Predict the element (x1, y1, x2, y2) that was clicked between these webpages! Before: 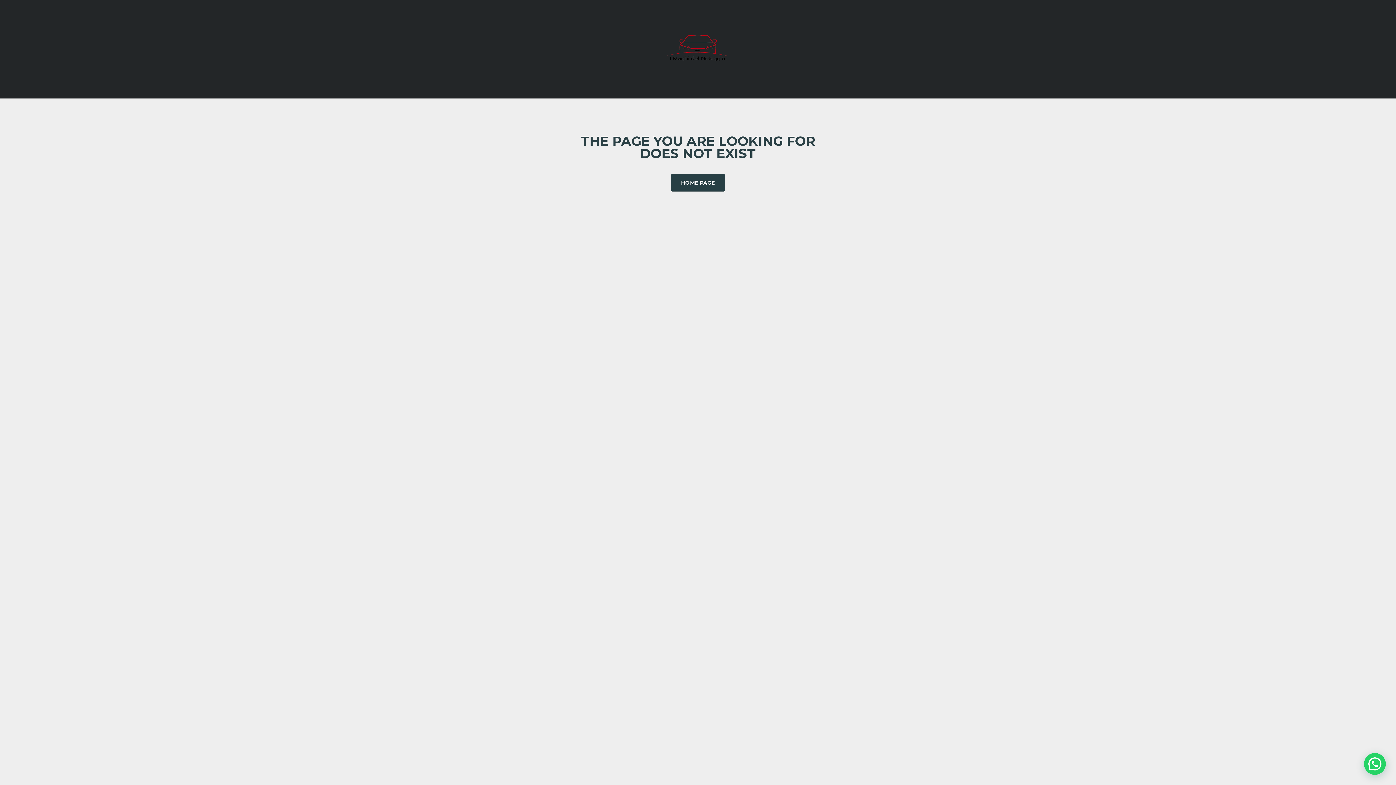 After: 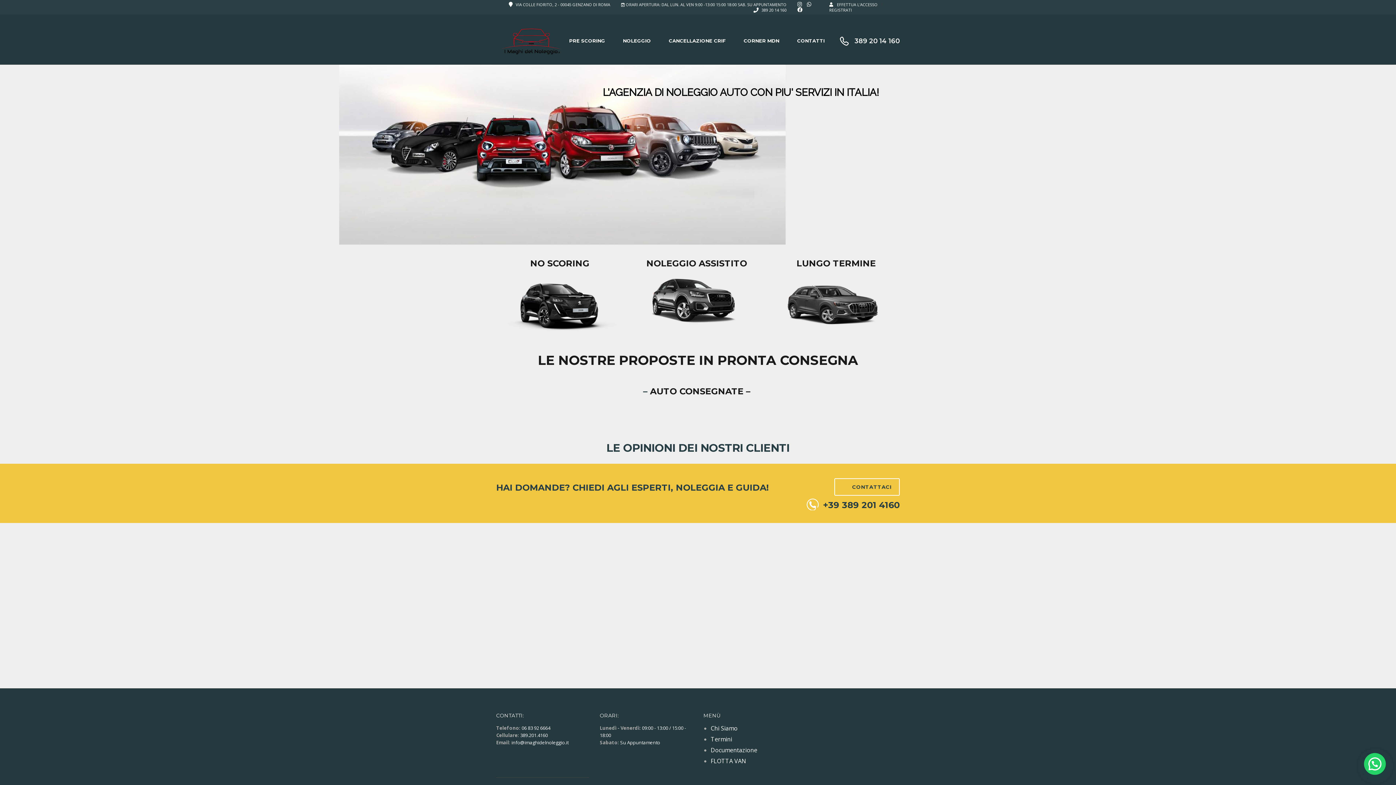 Action: label: HOME PAGE bbox: (671, 174, 725, 190)